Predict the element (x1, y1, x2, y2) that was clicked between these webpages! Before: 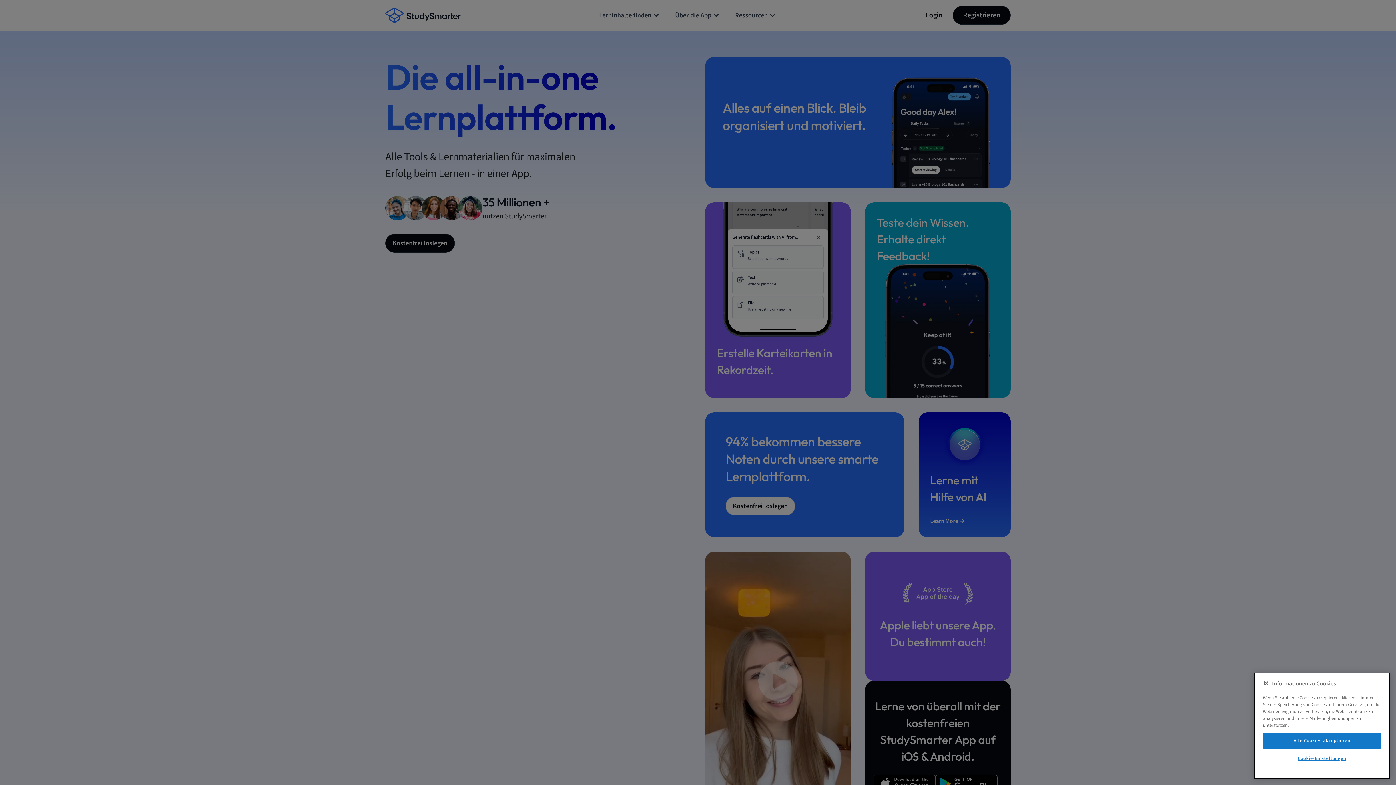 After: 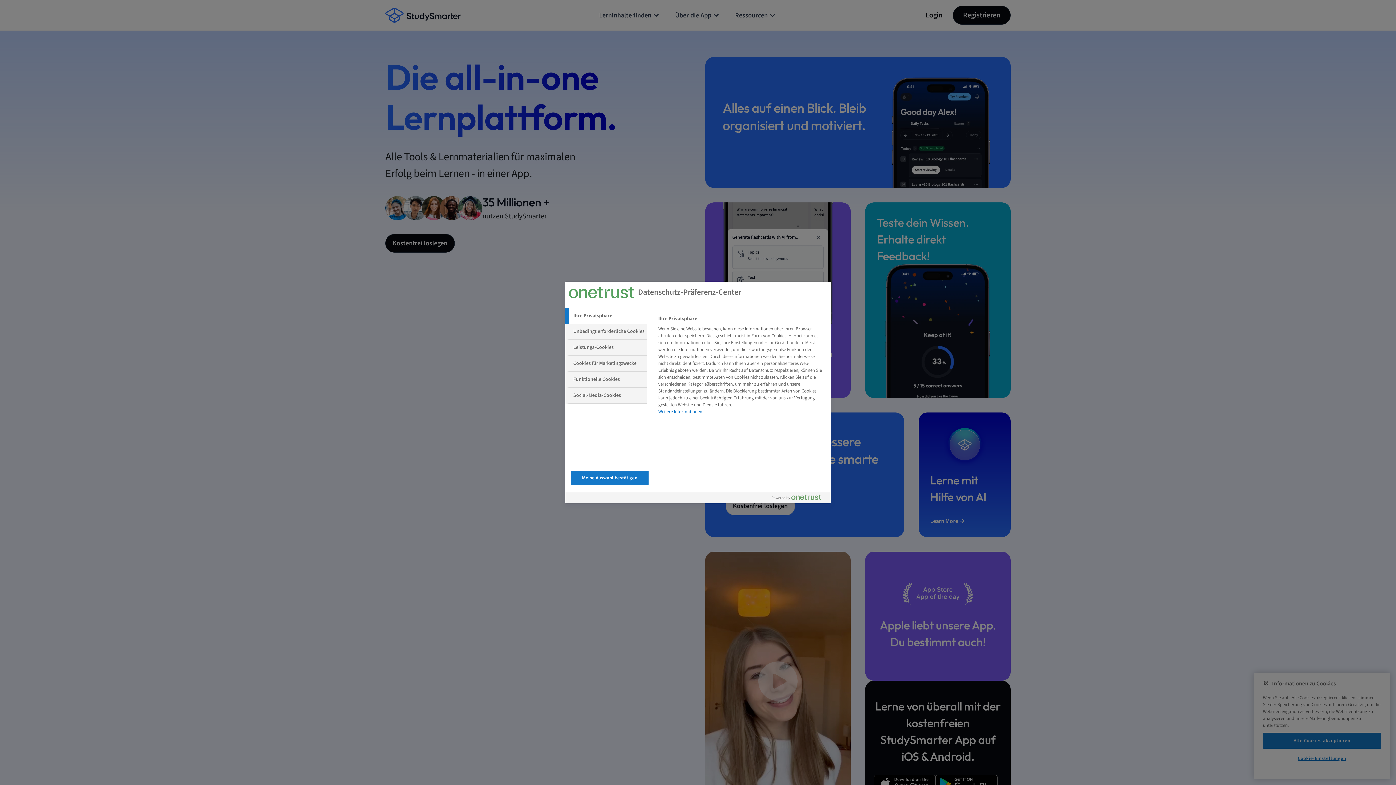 Action: bbox: (1263, 751, 1381, 766) label: Cookie-Einstellungen